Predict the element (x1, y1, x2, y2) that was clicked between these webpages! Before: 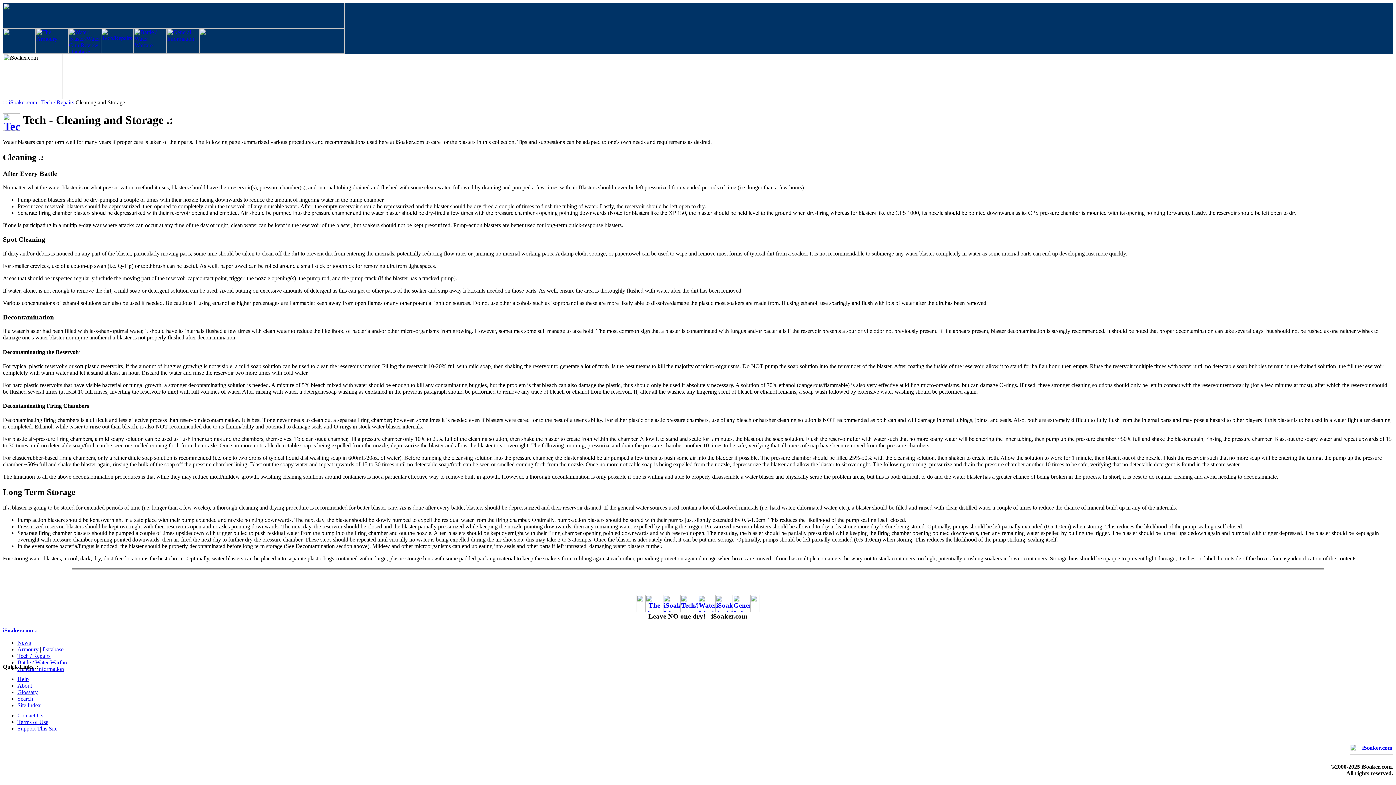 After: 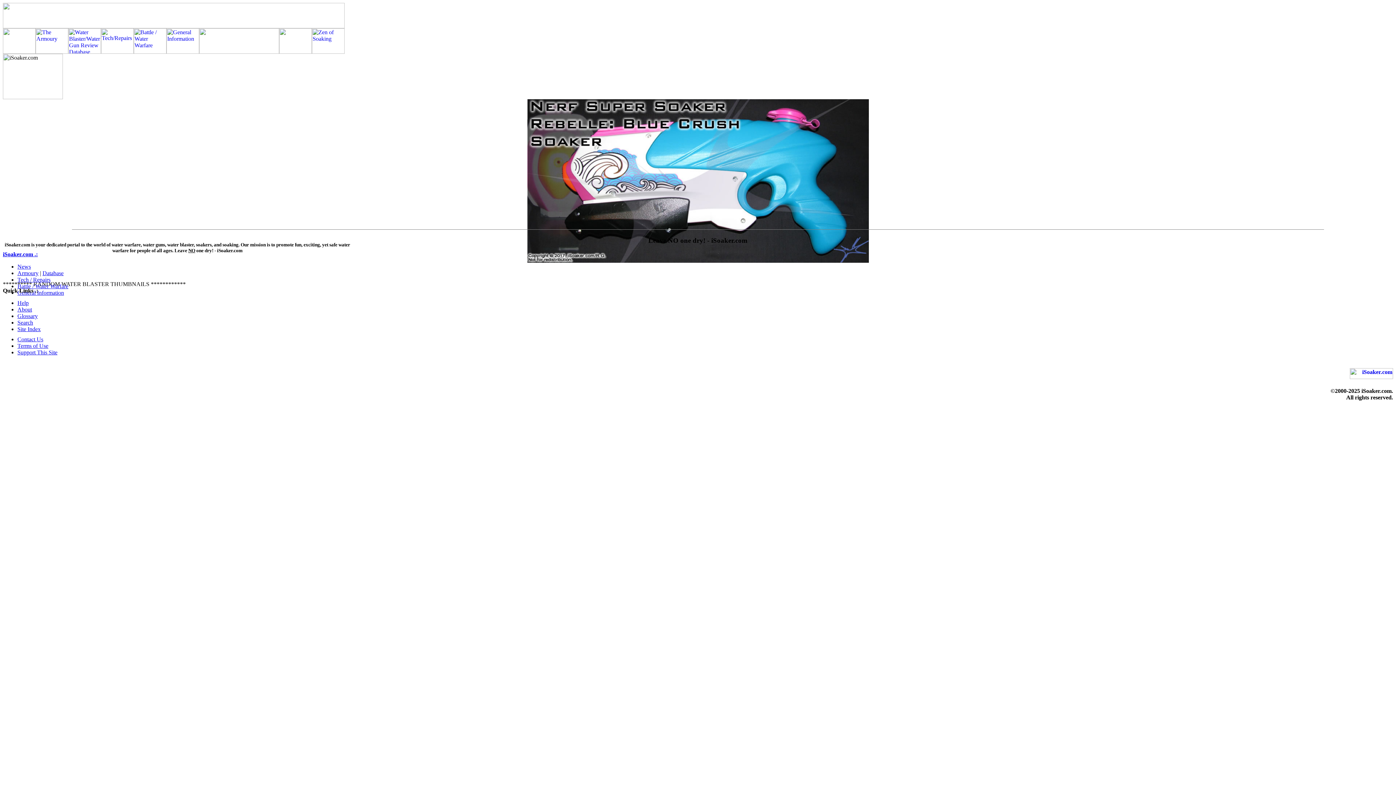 Action: bbox: (2, 99, 37, 105) label: ::: iSoaker.com